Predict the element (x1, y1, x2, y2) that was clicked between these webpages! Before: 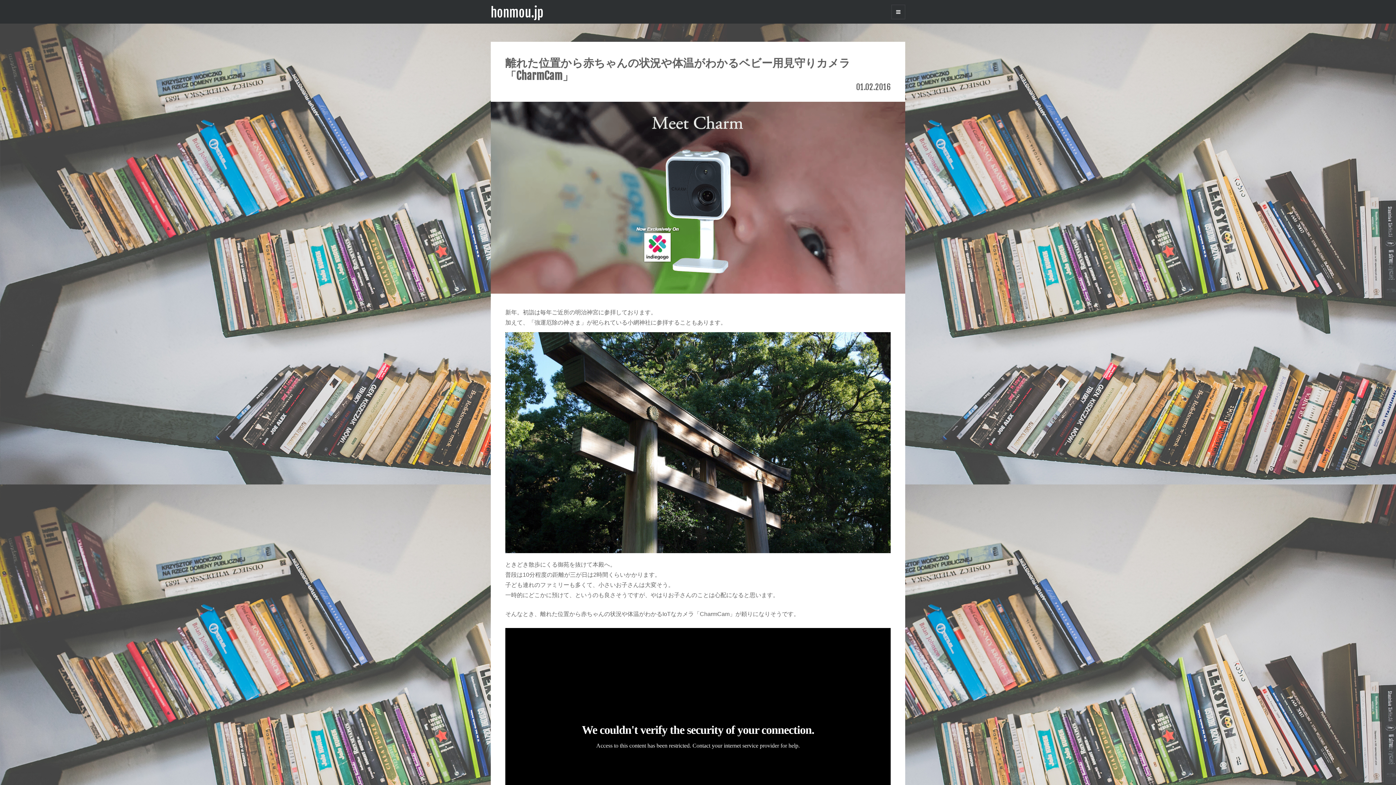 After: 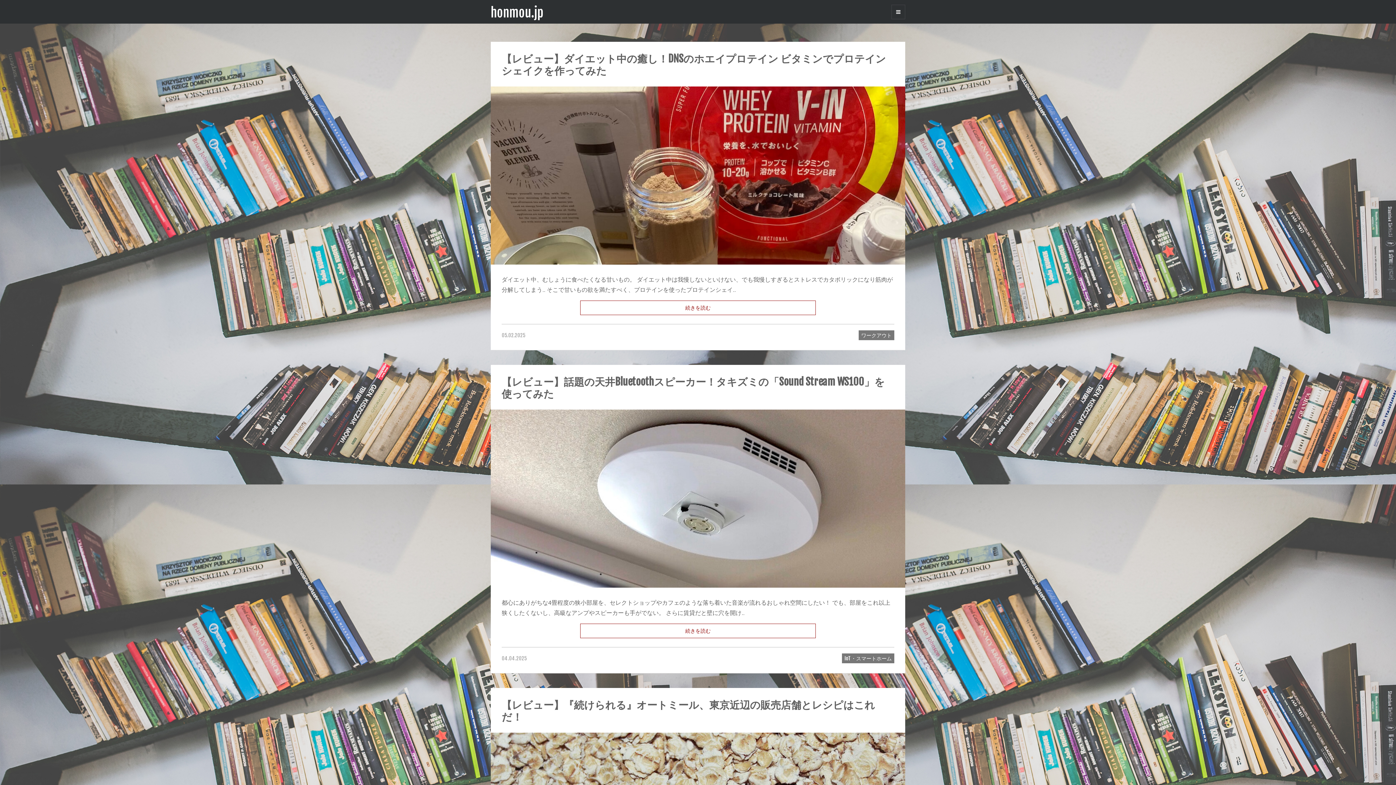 Action: label: honmou.jp bbox: (490, 4, 543, 20)